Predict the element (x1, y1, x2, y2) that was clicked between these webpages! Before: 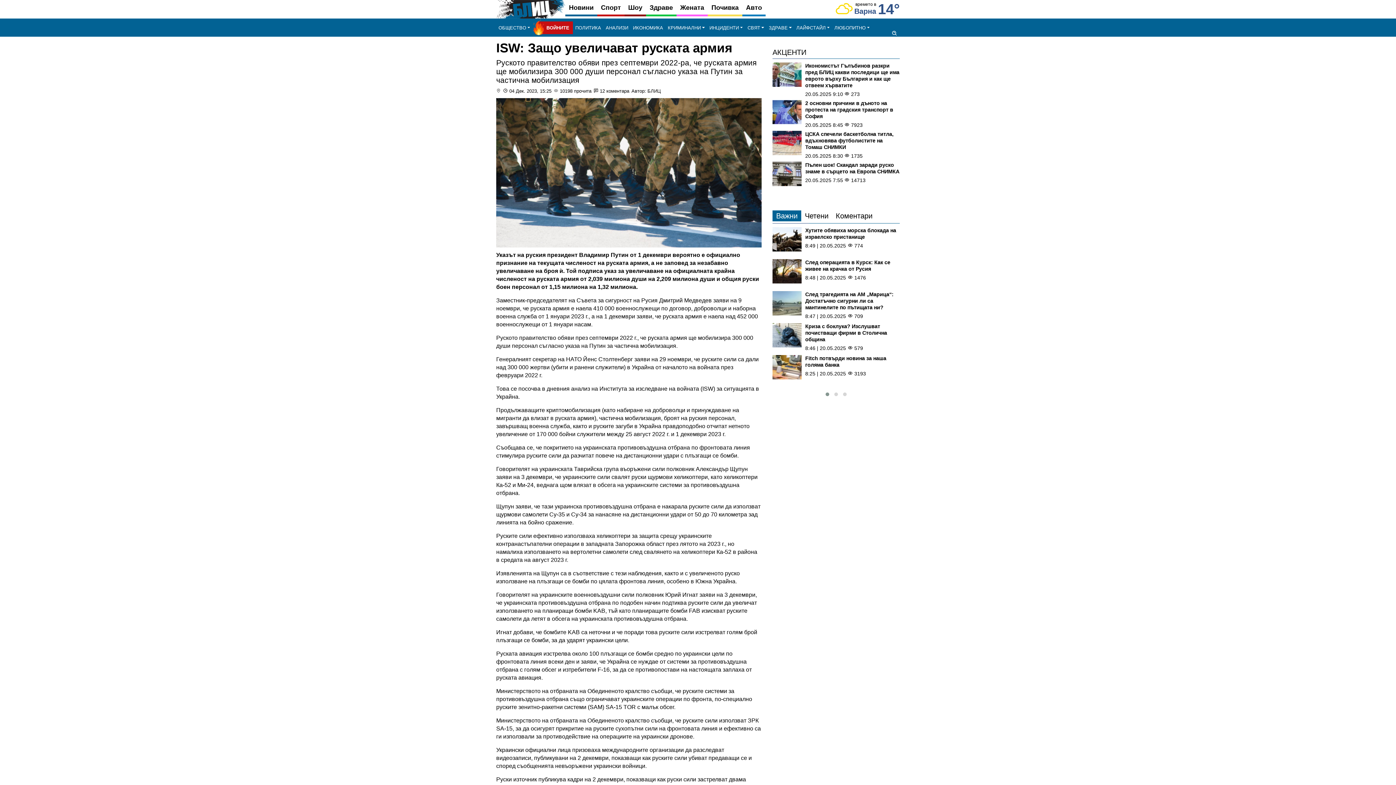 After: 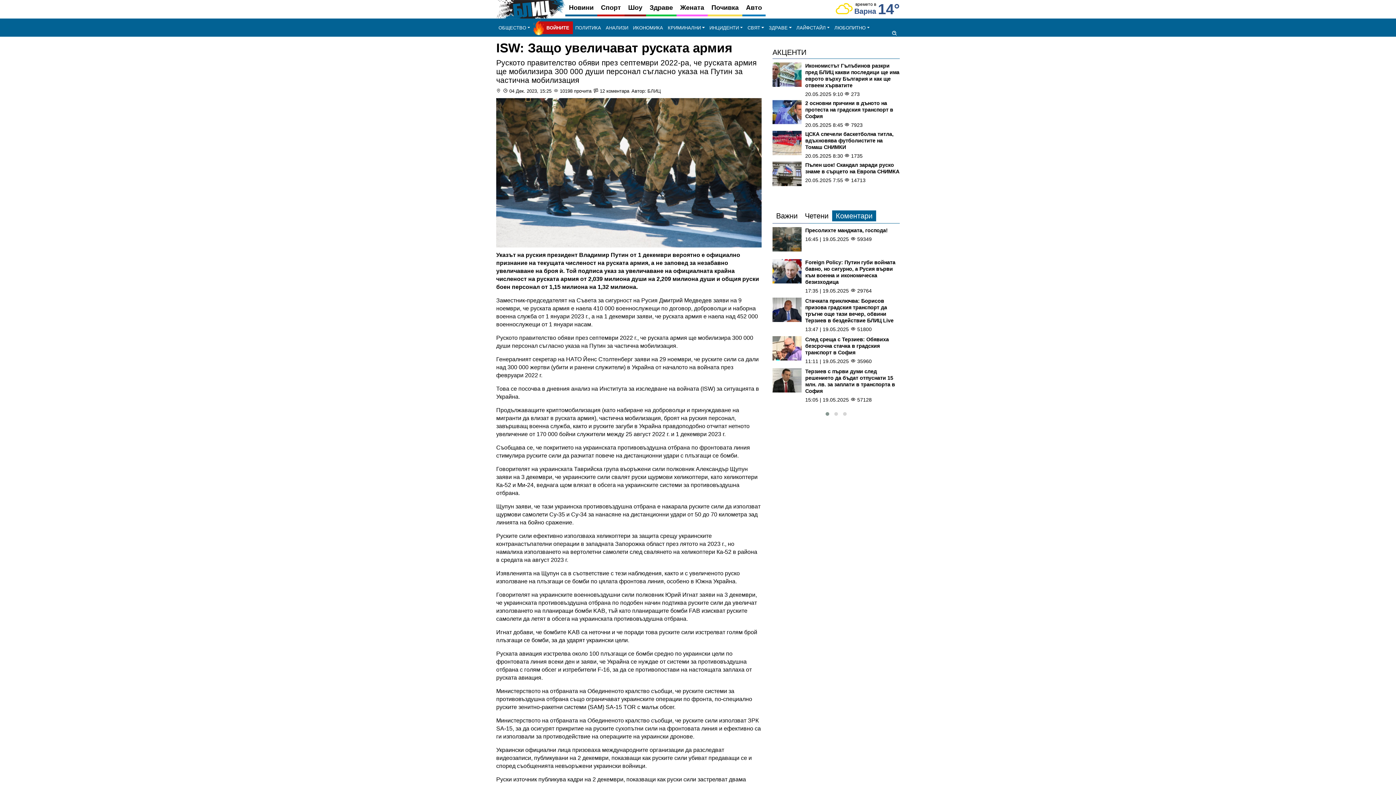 Action: bbox: (832, 210, 876, 221) label: Коментари